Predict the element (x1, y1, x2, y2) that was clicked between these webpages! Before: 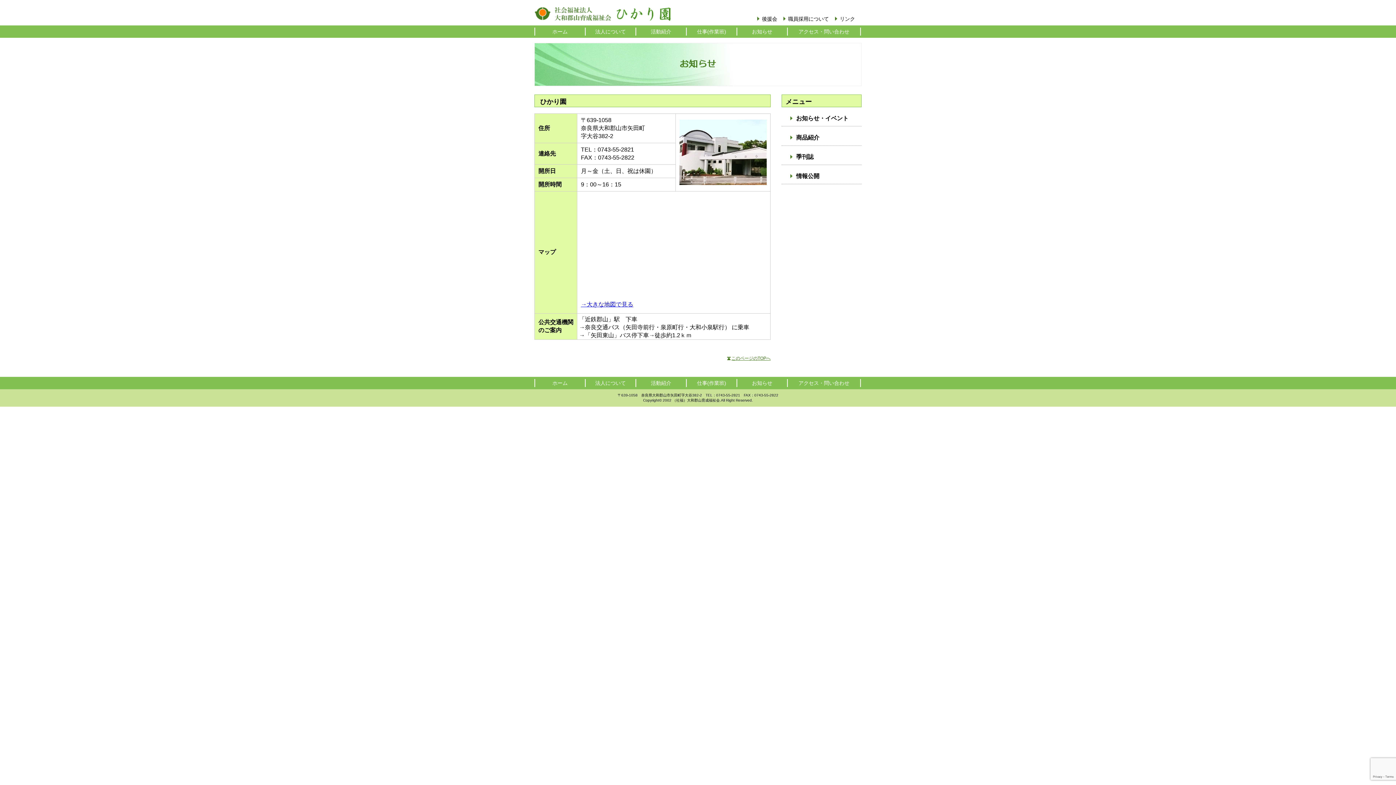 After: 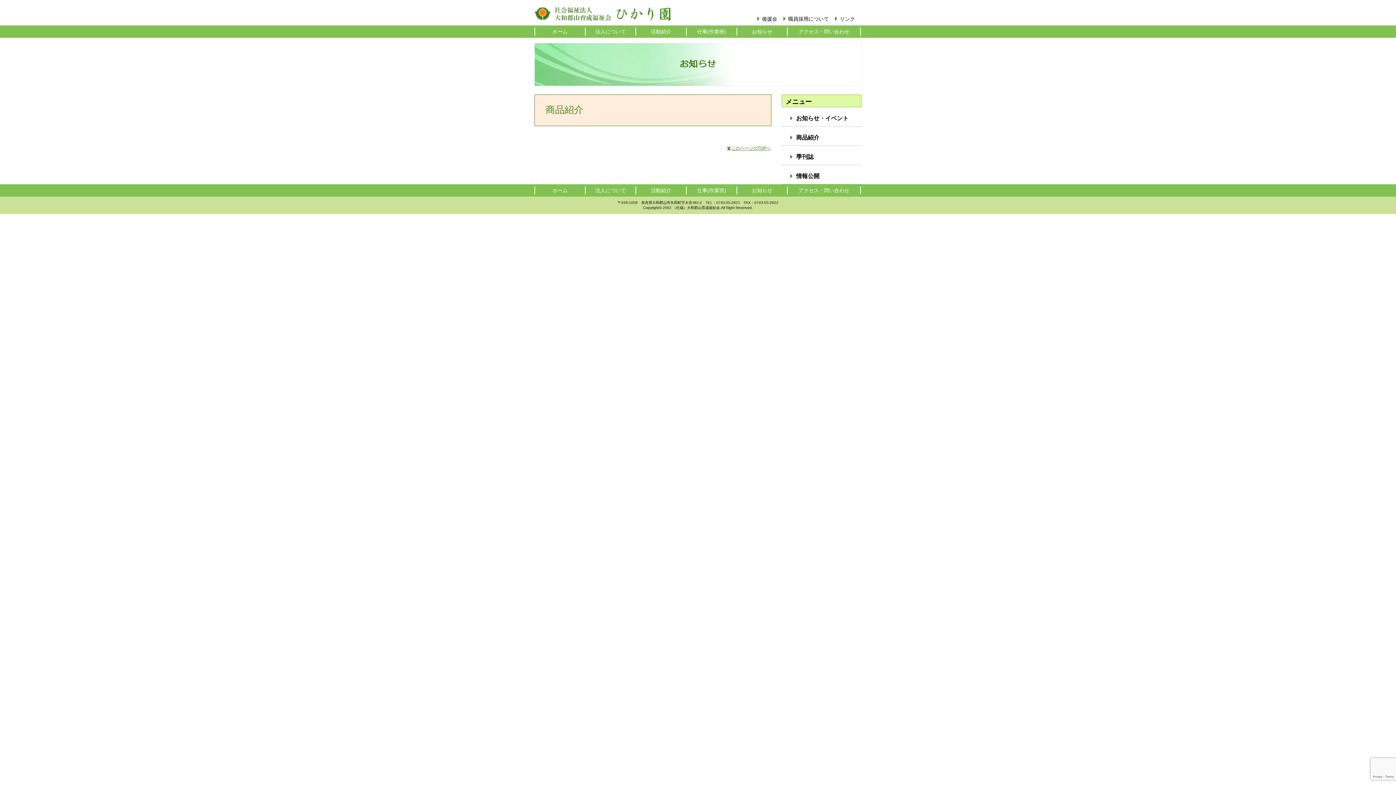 Action: label: 商品紹介 bbox: (796, 134, 819, 140)